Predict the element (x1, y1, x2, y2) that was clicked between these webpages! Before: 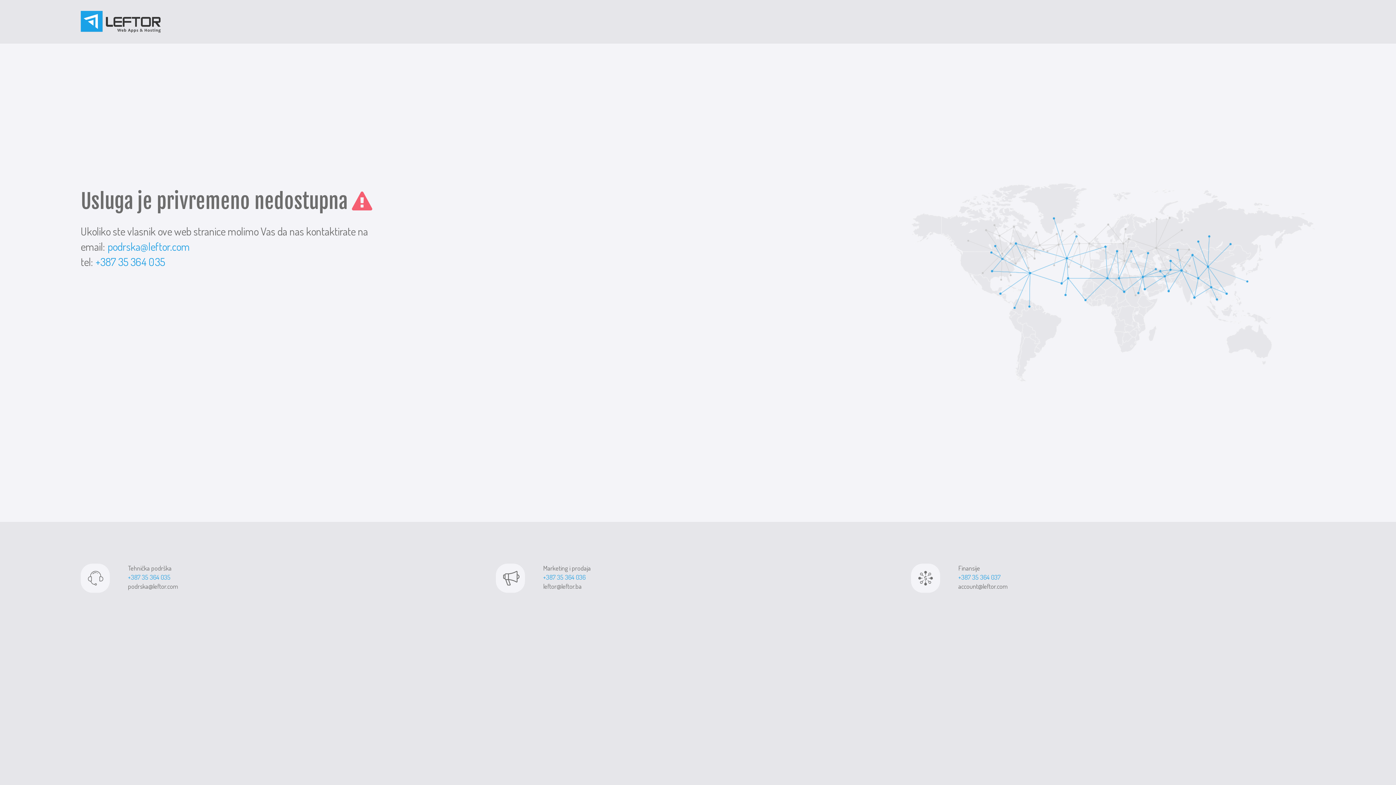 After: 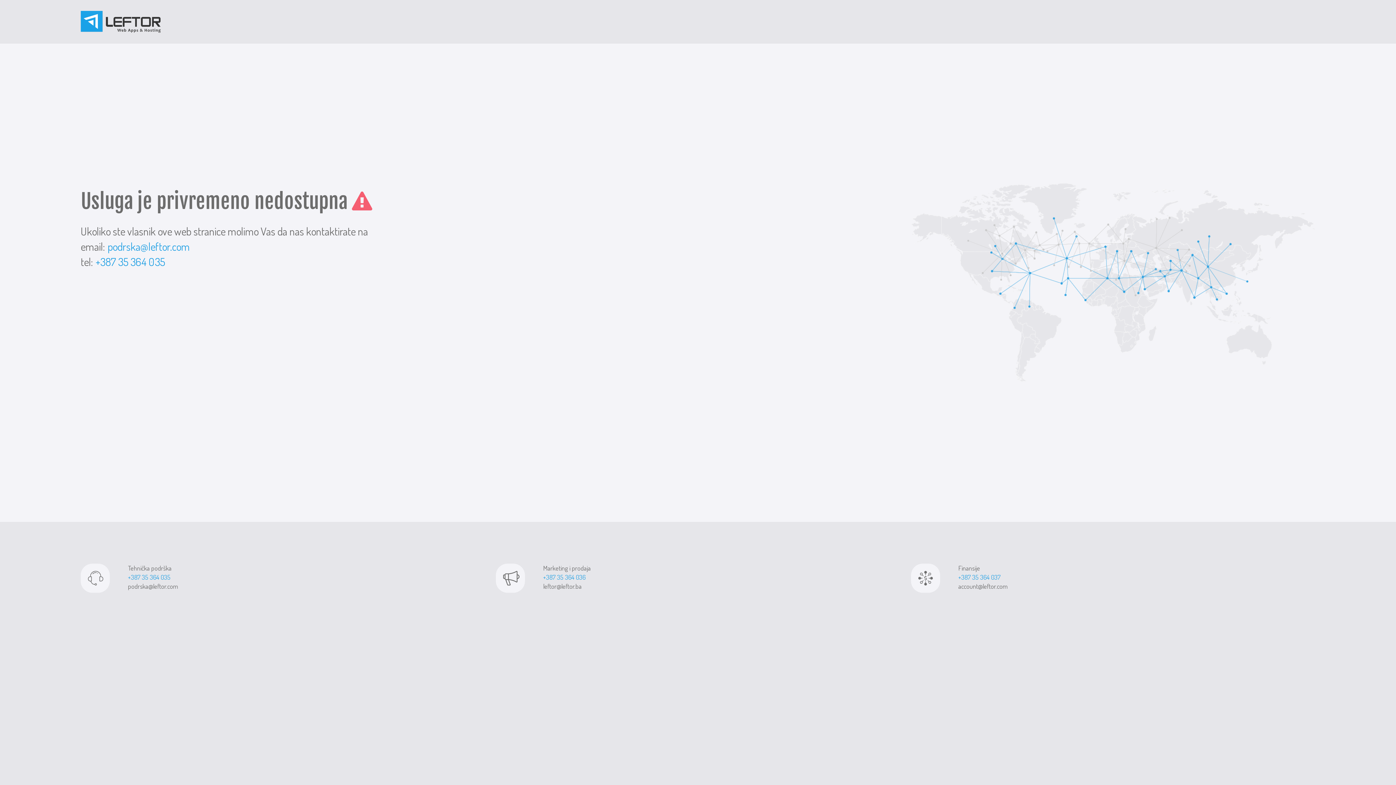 Action: bbox: (128, 582, 177, 590) label: podrska@leftor.com